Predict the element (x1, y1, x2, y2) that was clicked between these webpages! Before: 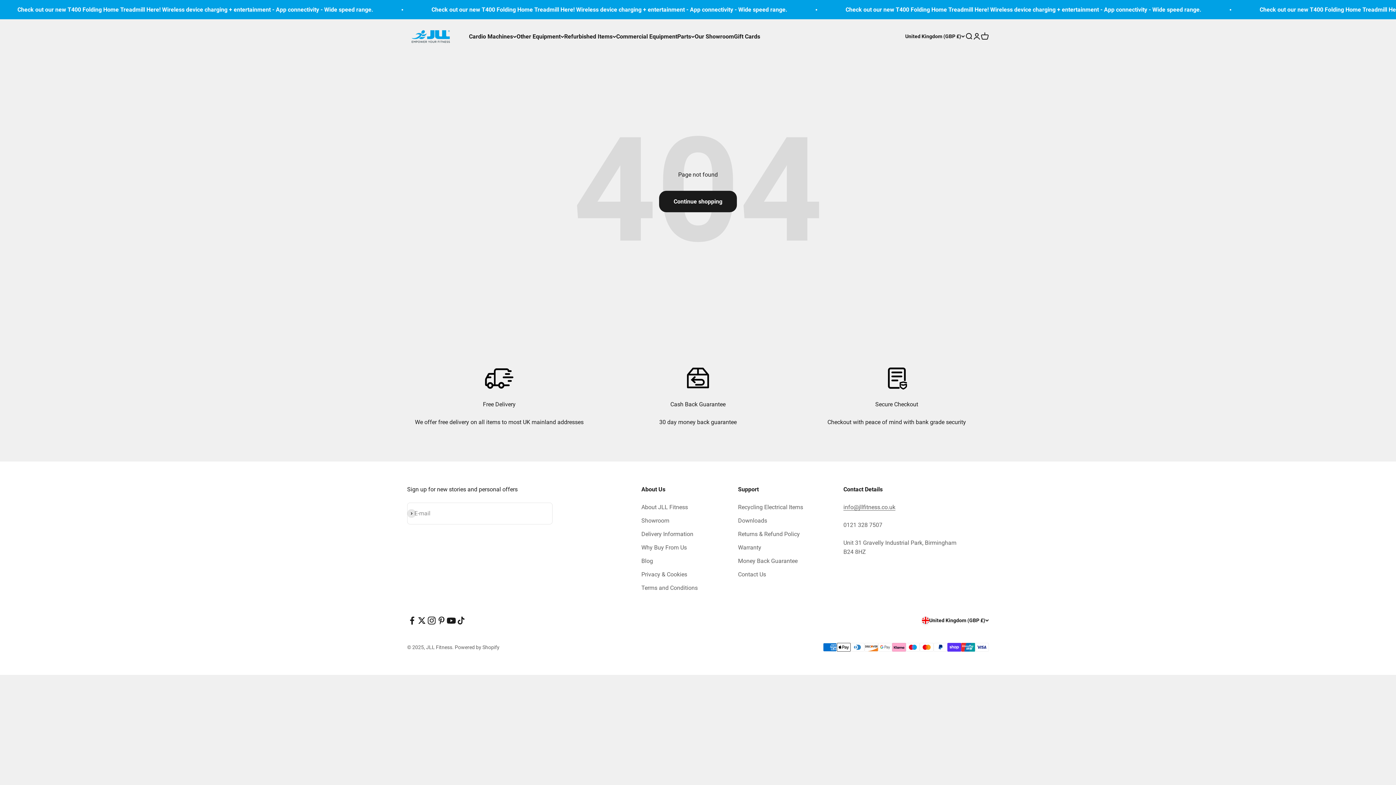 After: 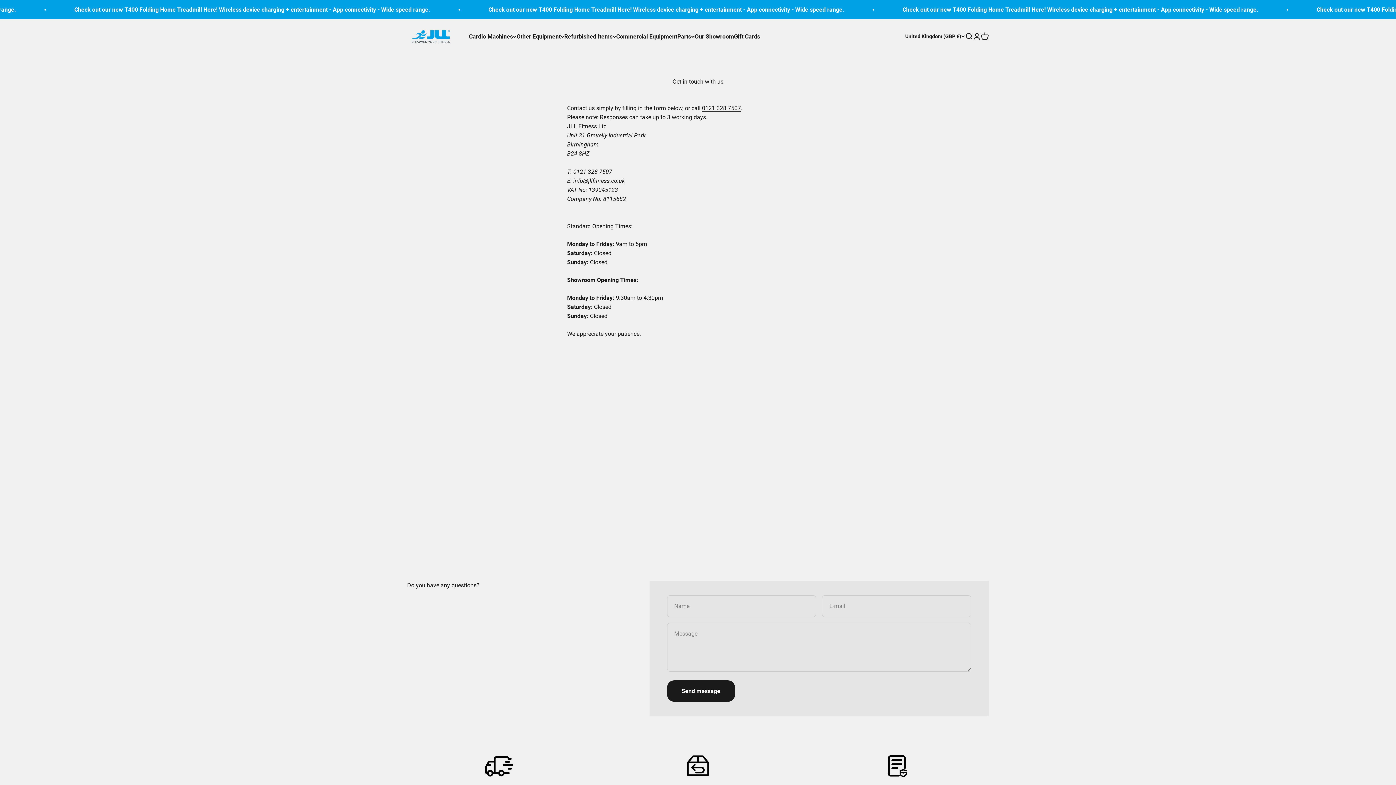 Action: bbox: (738, 570, 766, 579) label: Contact Us